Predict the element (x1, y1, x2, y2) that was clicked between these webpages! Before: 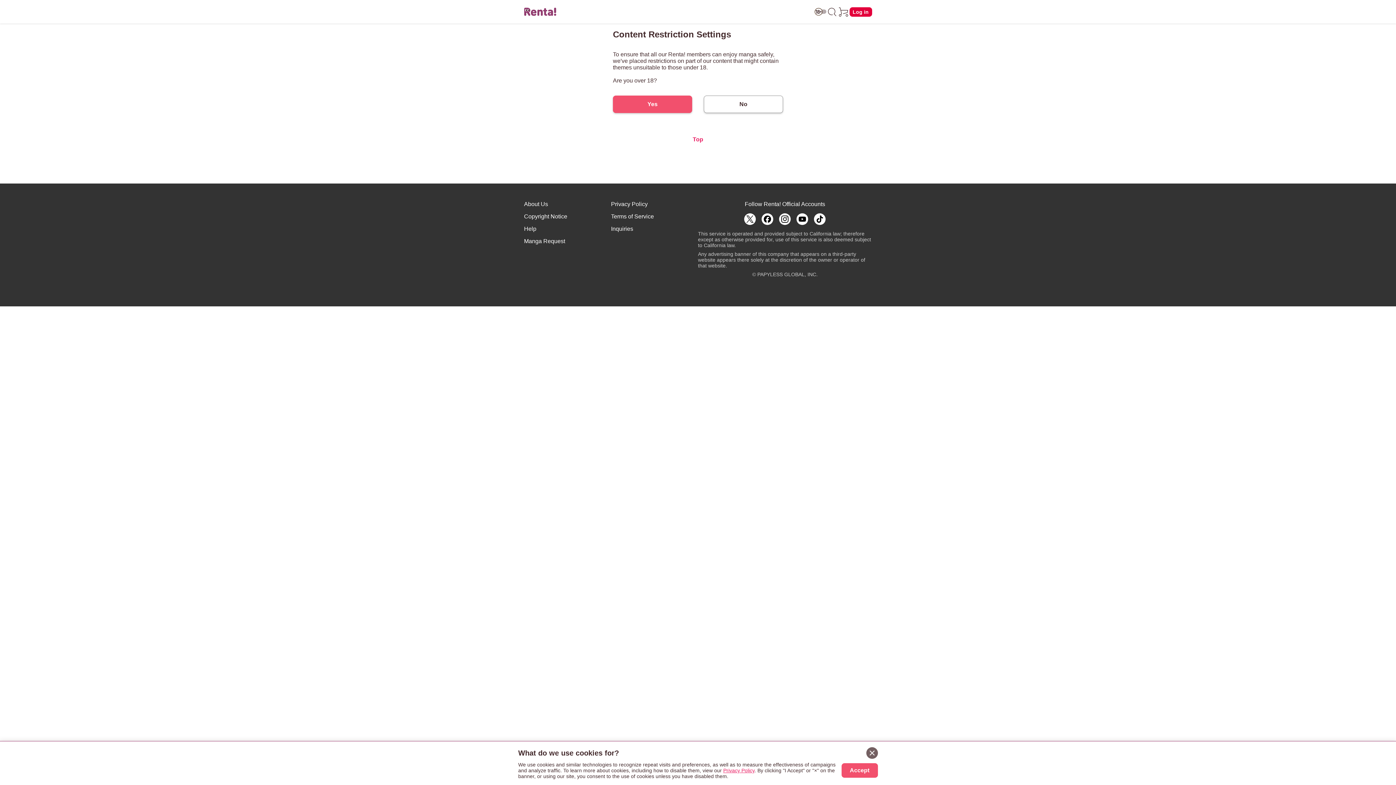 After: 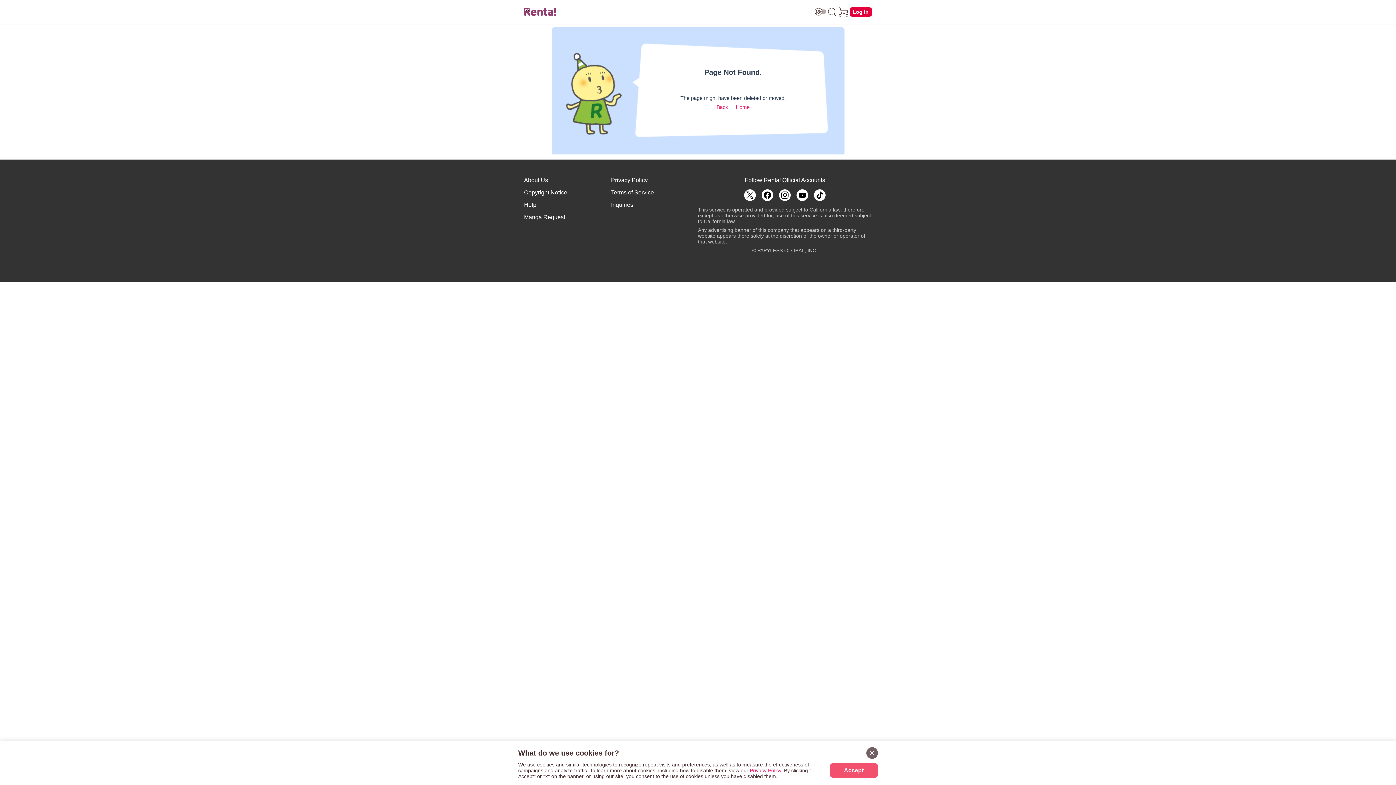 Action: bbox: (611, 225, 633, 232) label: Inquiries